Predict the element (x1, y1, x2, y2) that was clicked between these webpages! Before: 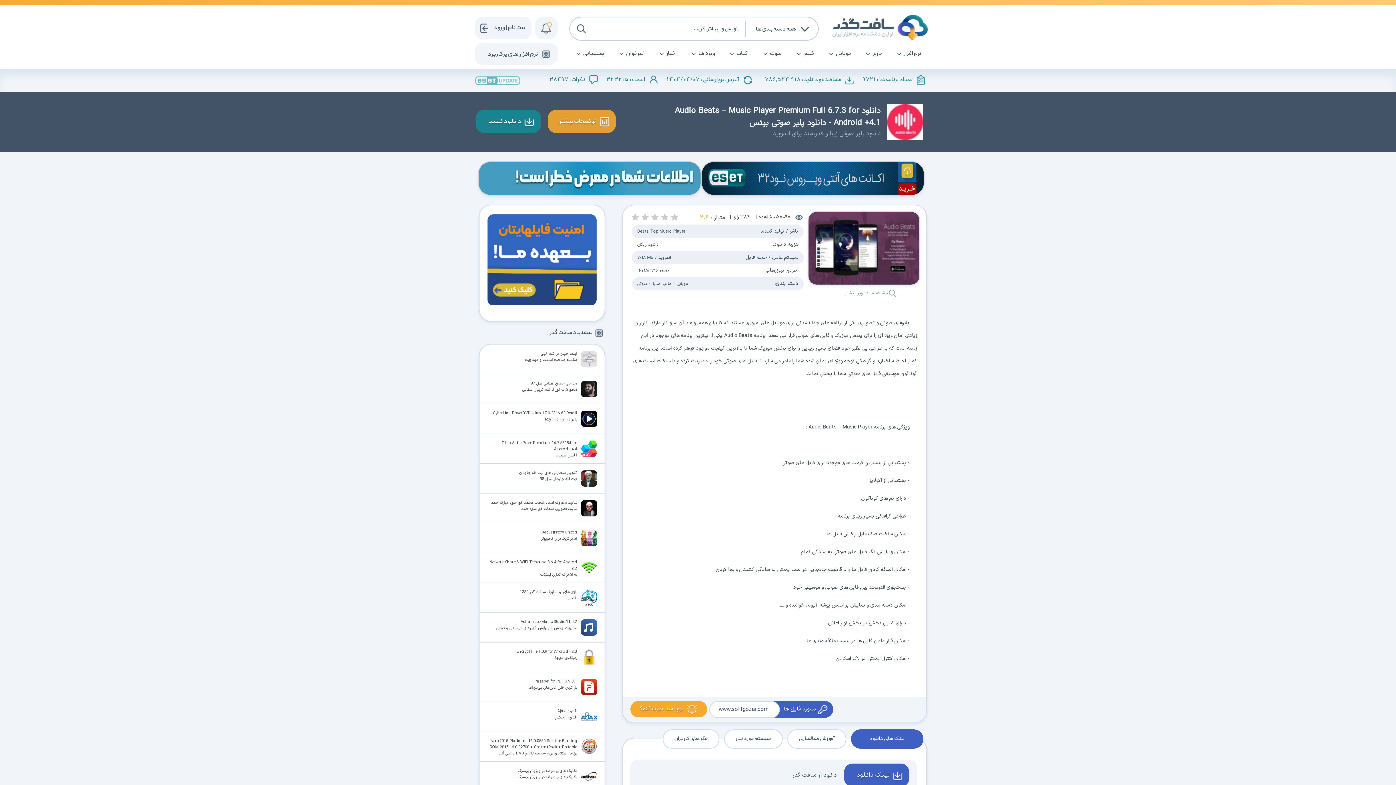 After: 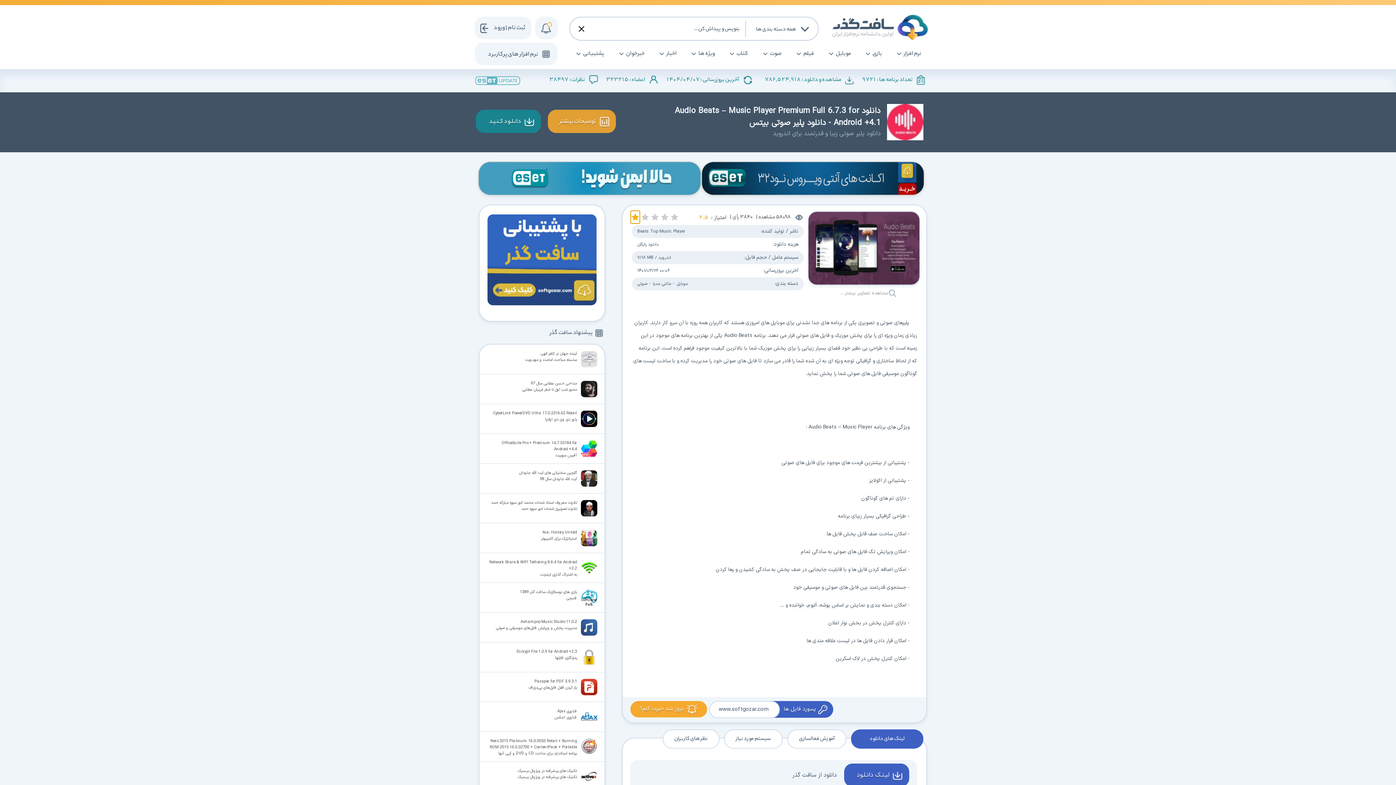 Action: label: 1 ستاره bbox: (630, 210, 640, 223)